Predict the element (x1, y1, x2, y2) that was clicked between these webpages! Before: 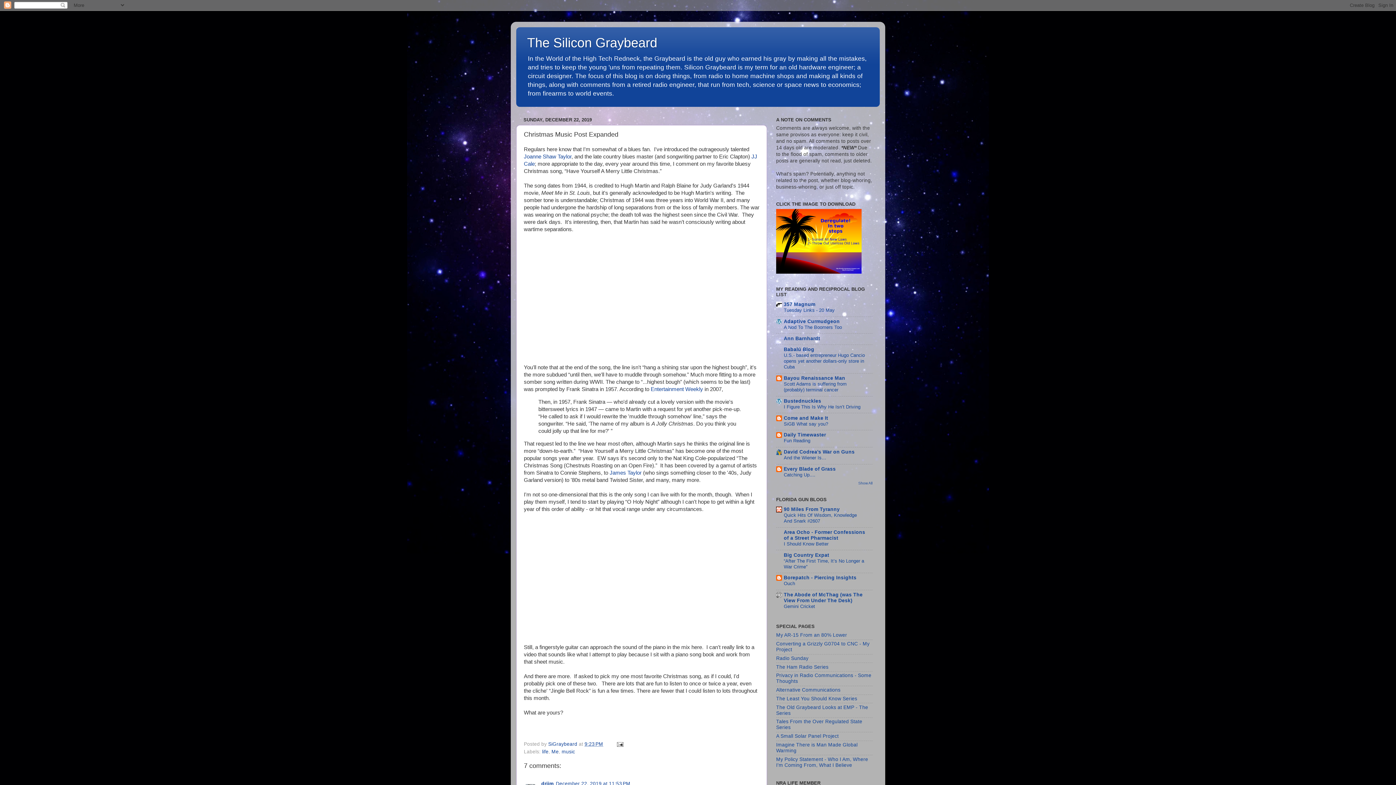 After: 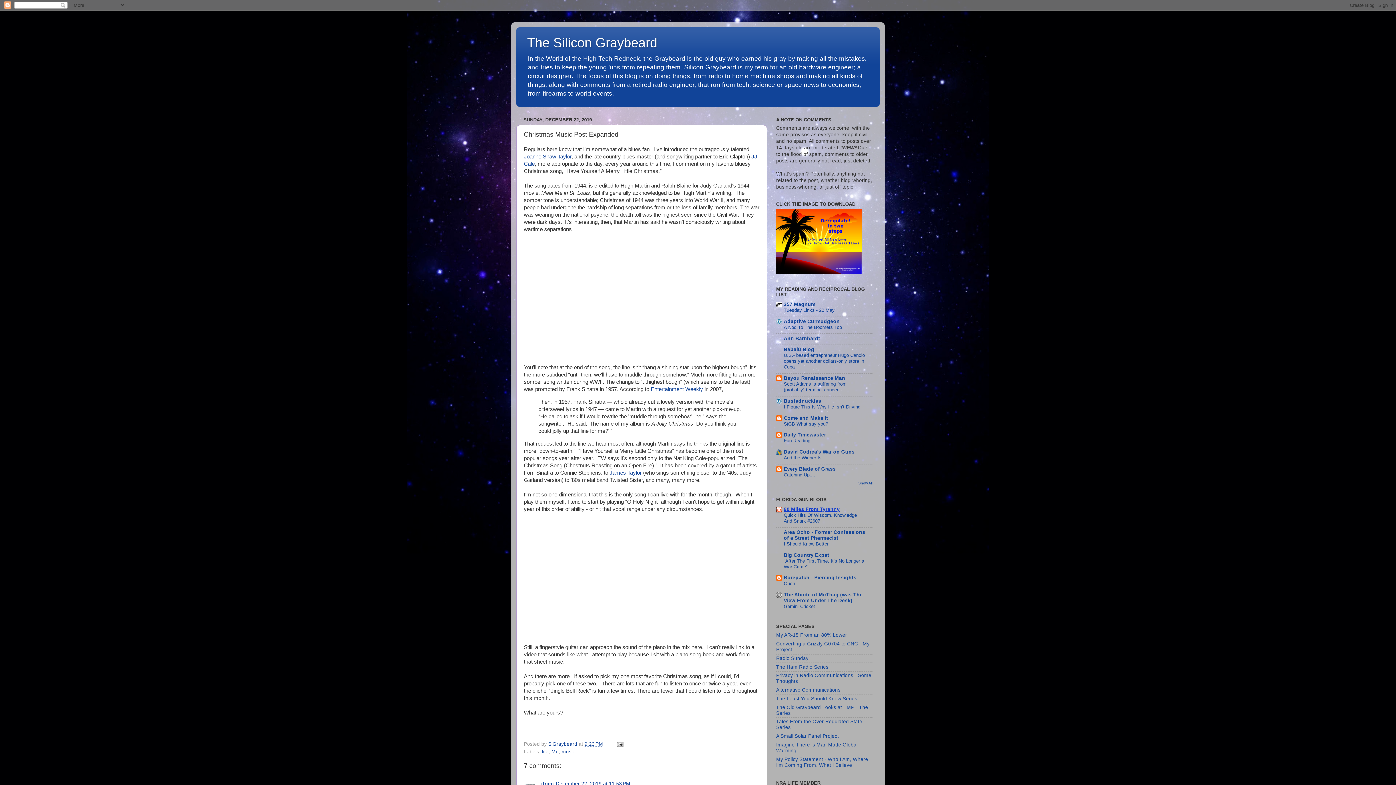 Action: bbox: (784, 506, 840, 512) label: 90 Miles From Tyranny